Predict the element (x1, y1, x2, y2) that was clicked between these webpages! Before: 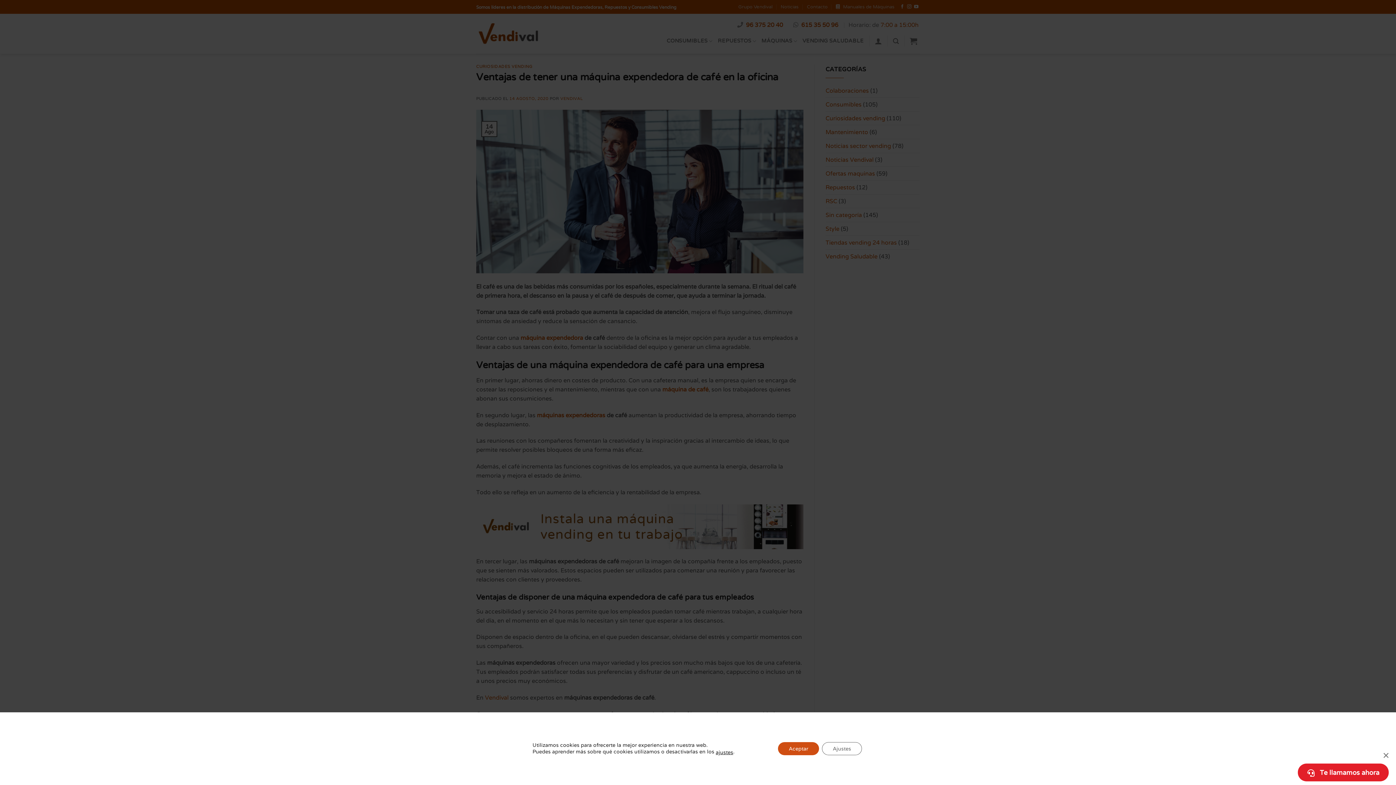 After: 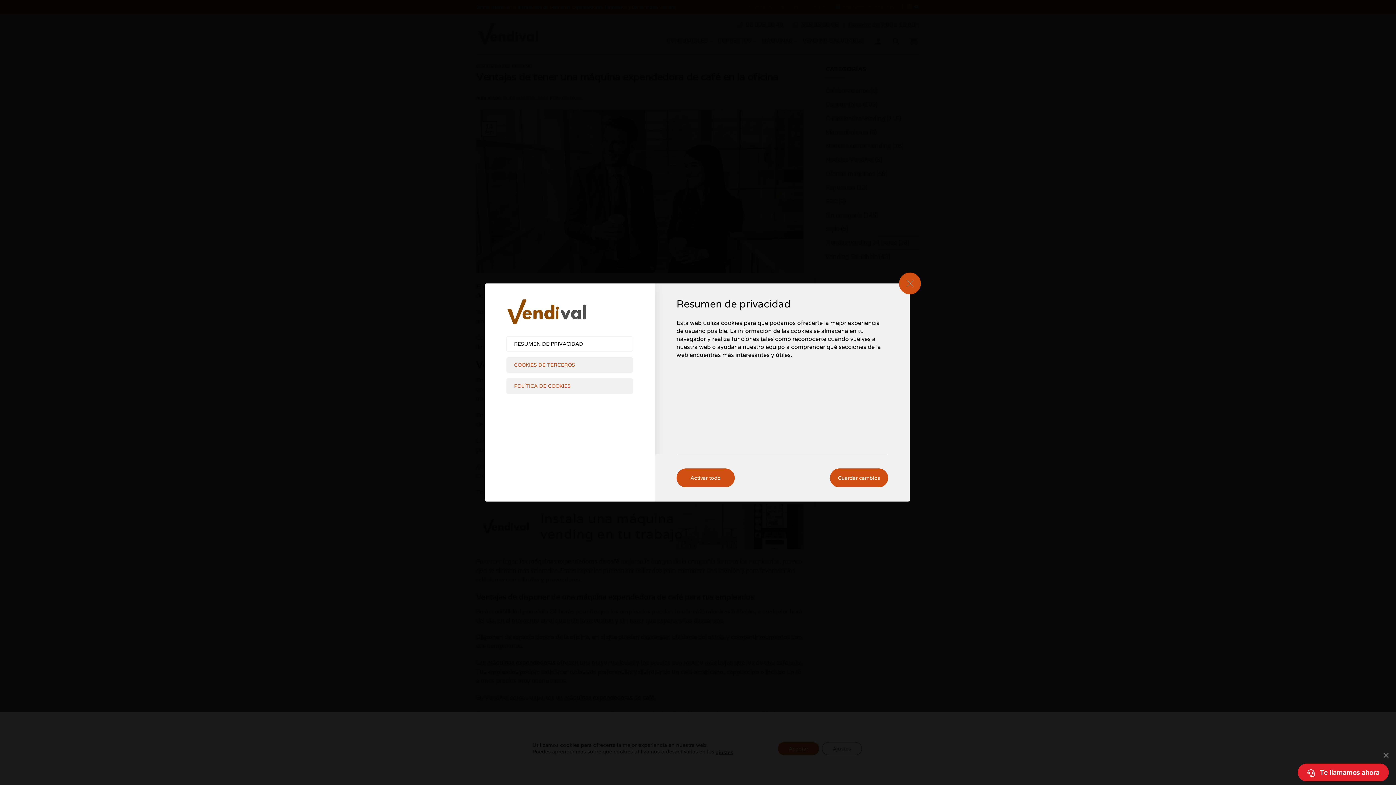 Action: label: ajustes bbox: (715, 749, 733, 755)